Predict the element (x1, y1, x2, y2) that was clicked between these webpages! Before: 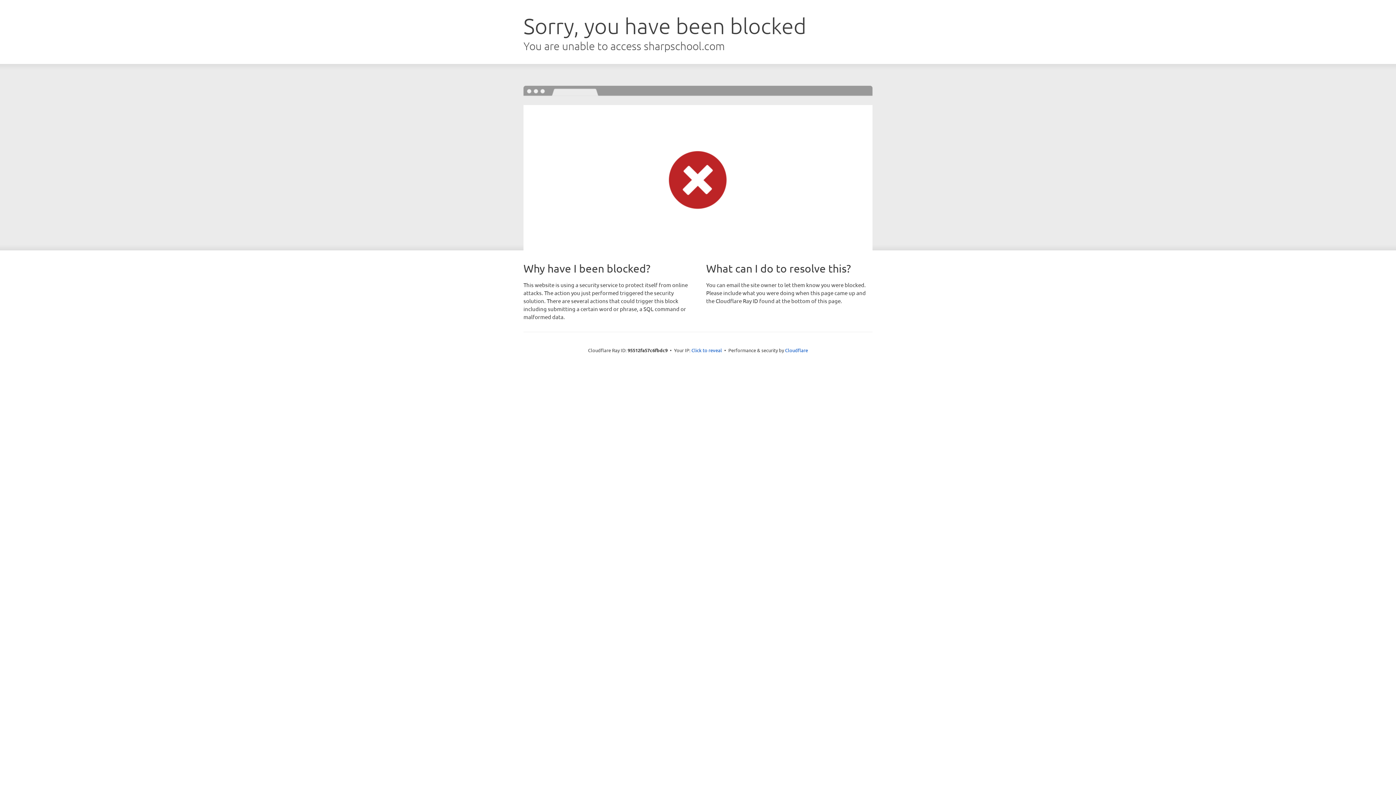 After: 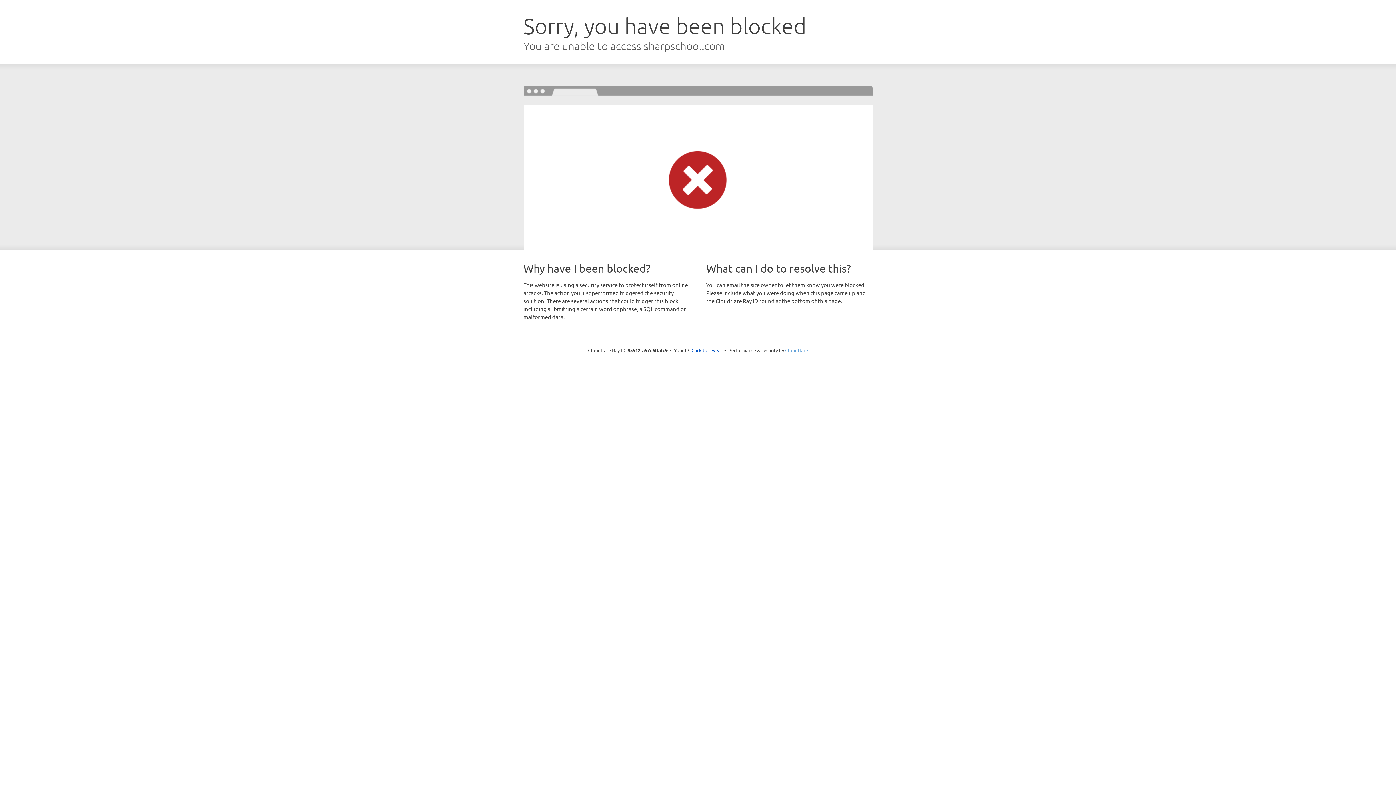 Action: bbox: (785, 347, 808, 353) label: Cloudflare